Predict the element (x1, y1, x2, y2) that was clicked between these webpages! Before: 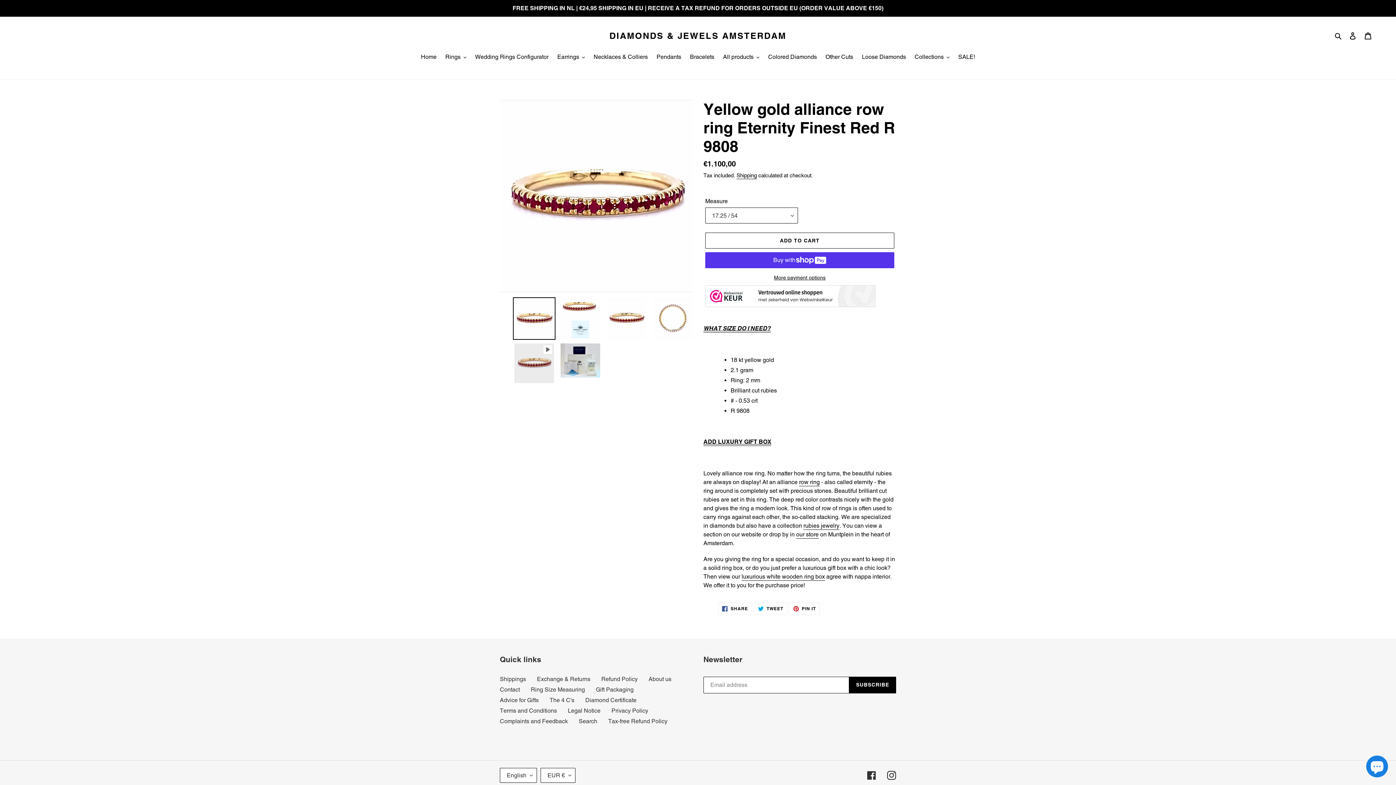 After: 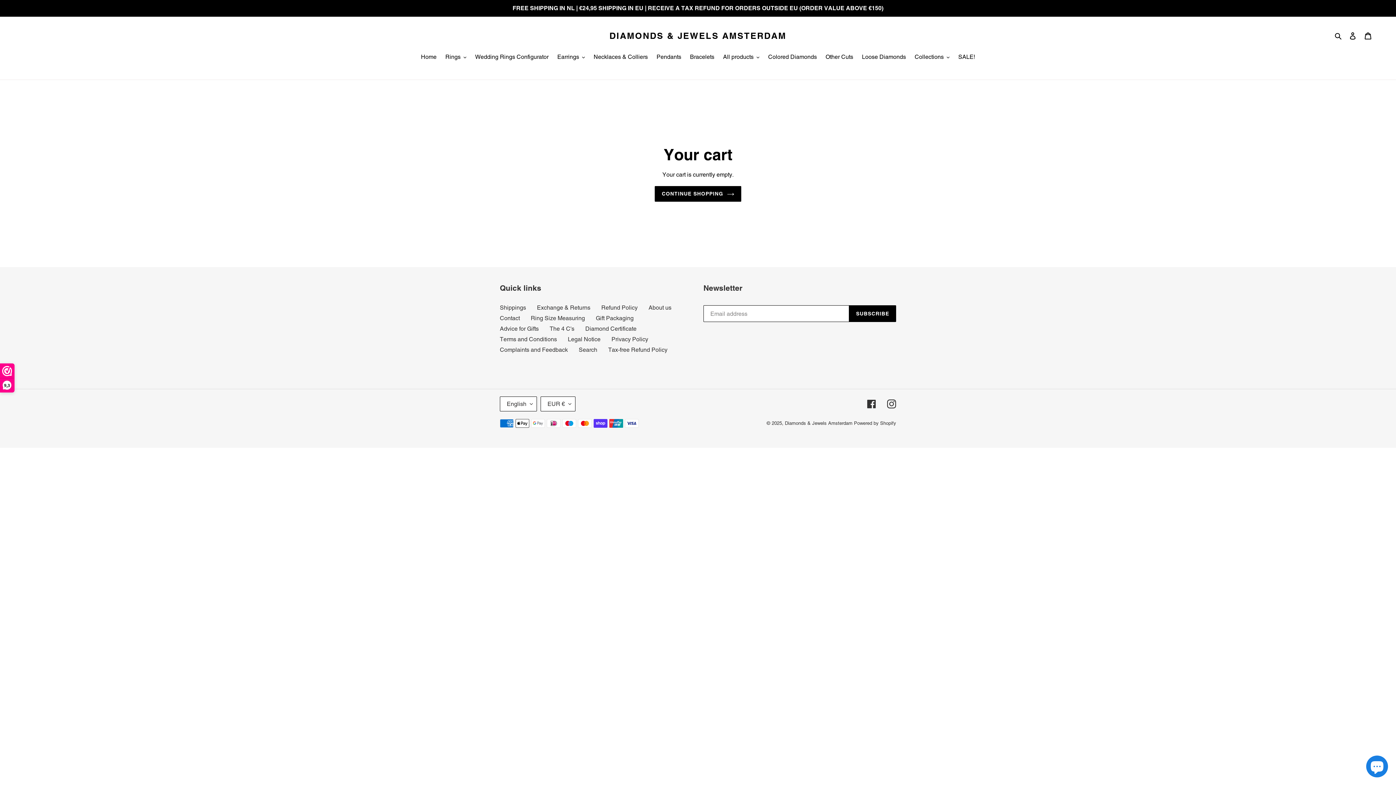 Action: label: Cart bbox: (1360, 27, 1376, 43)